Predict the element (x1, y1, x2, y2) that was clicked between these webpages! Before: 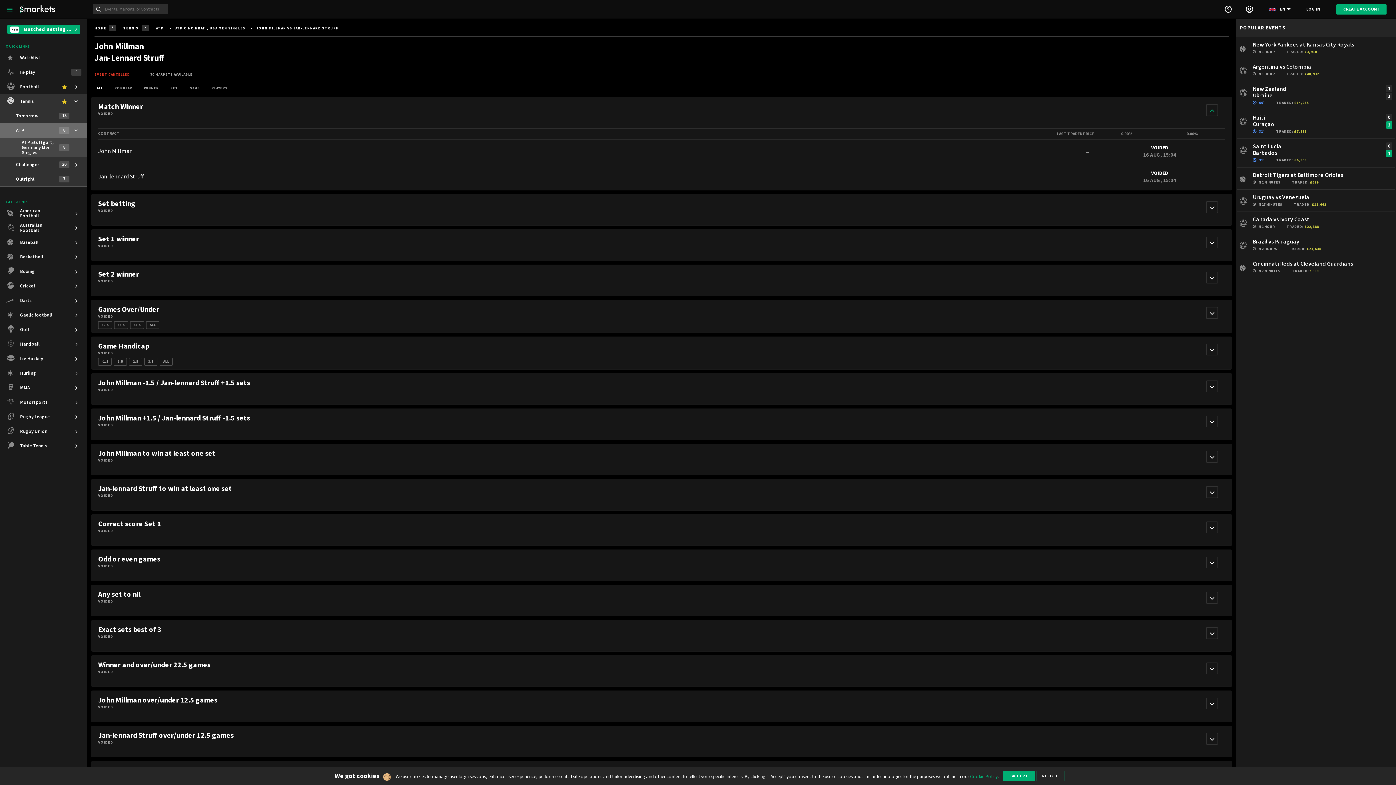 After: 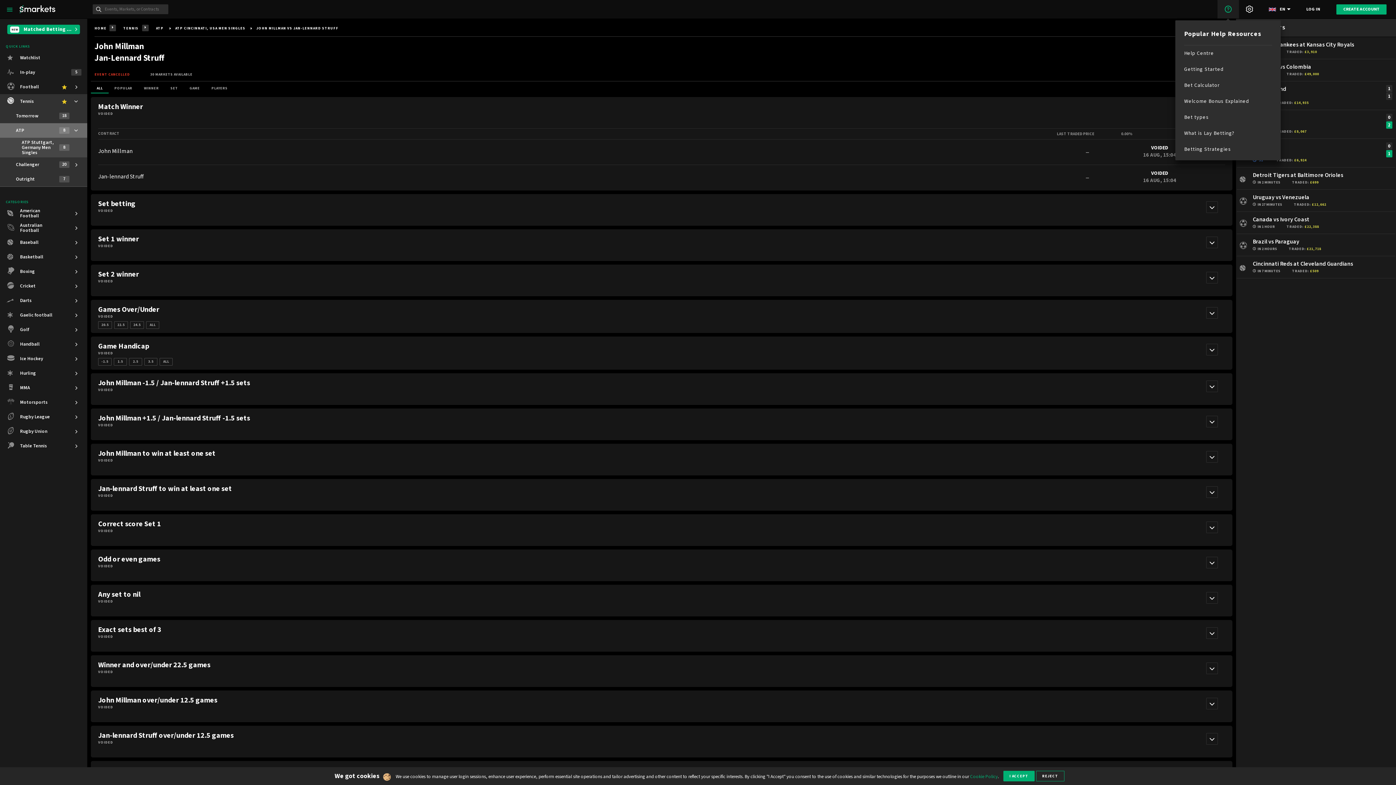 Action: bbox: (1217, 0, 1239, 18) label: Support